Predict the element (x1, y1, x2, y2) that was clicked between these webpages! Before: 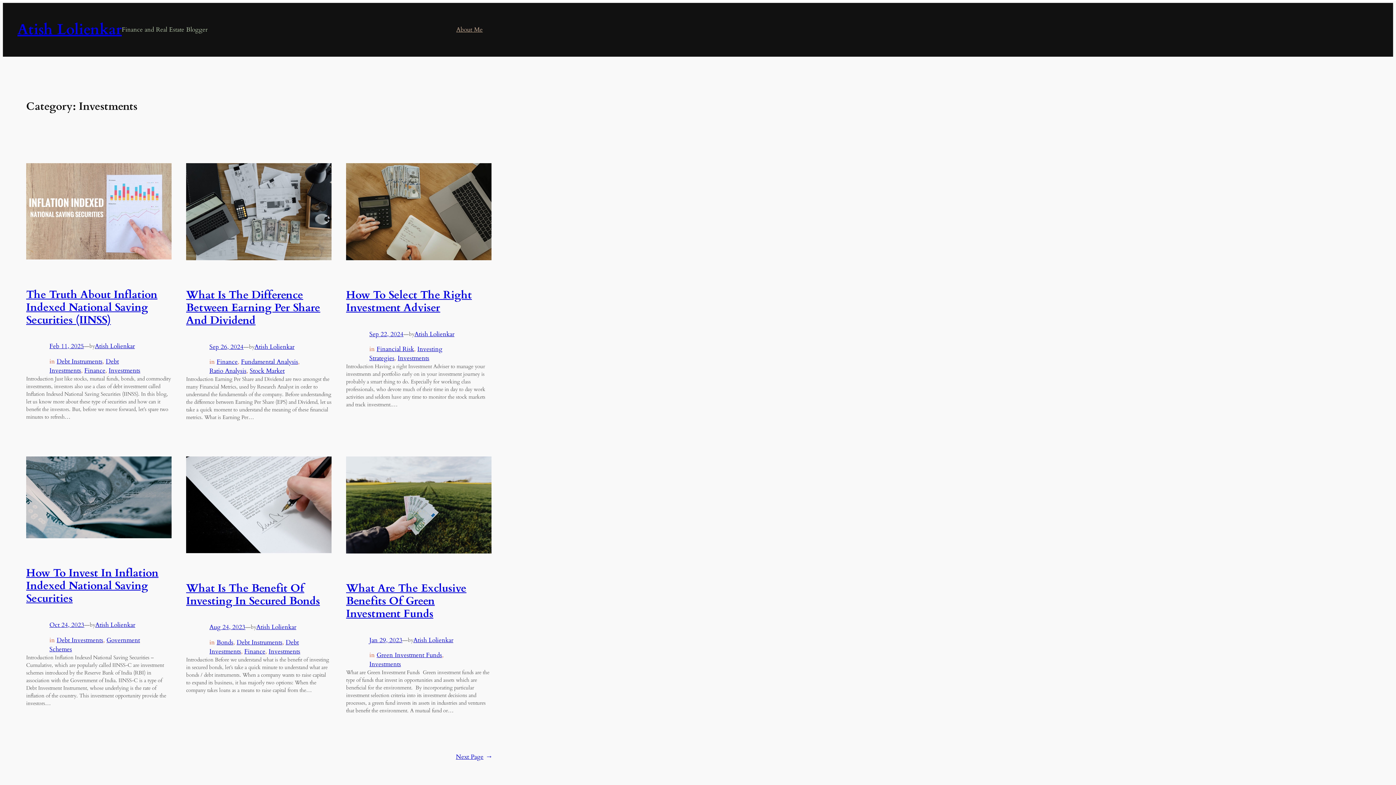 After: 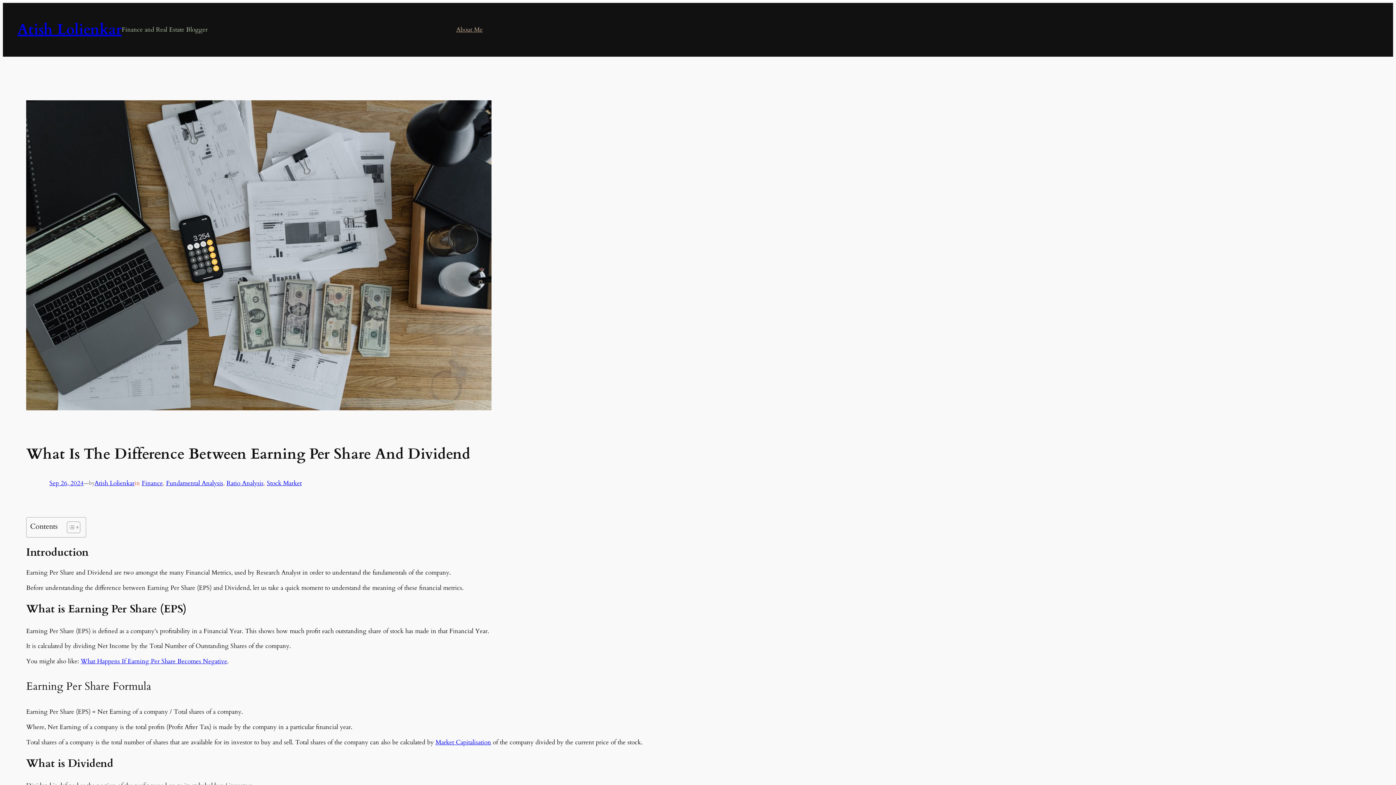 Action: bbox: (186, 163, 331, 262)